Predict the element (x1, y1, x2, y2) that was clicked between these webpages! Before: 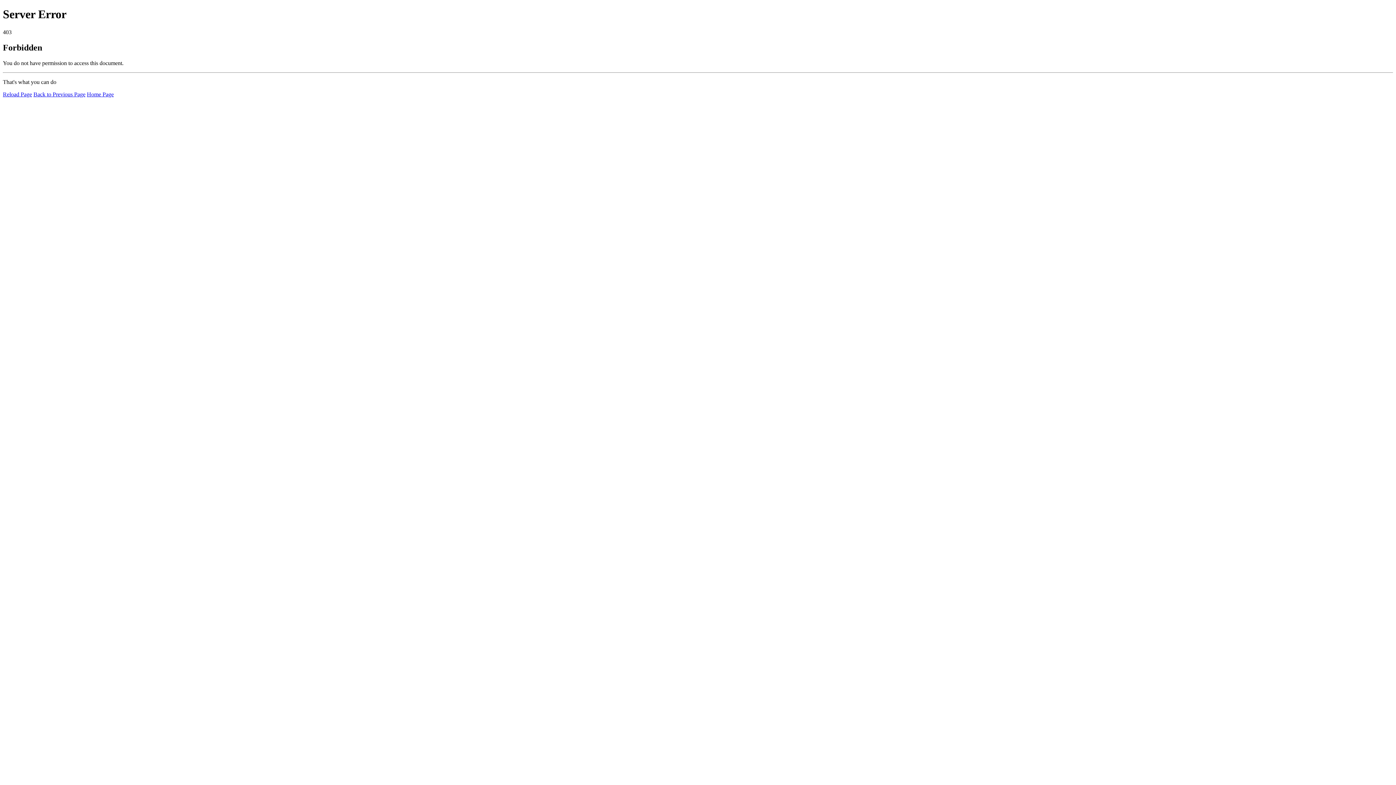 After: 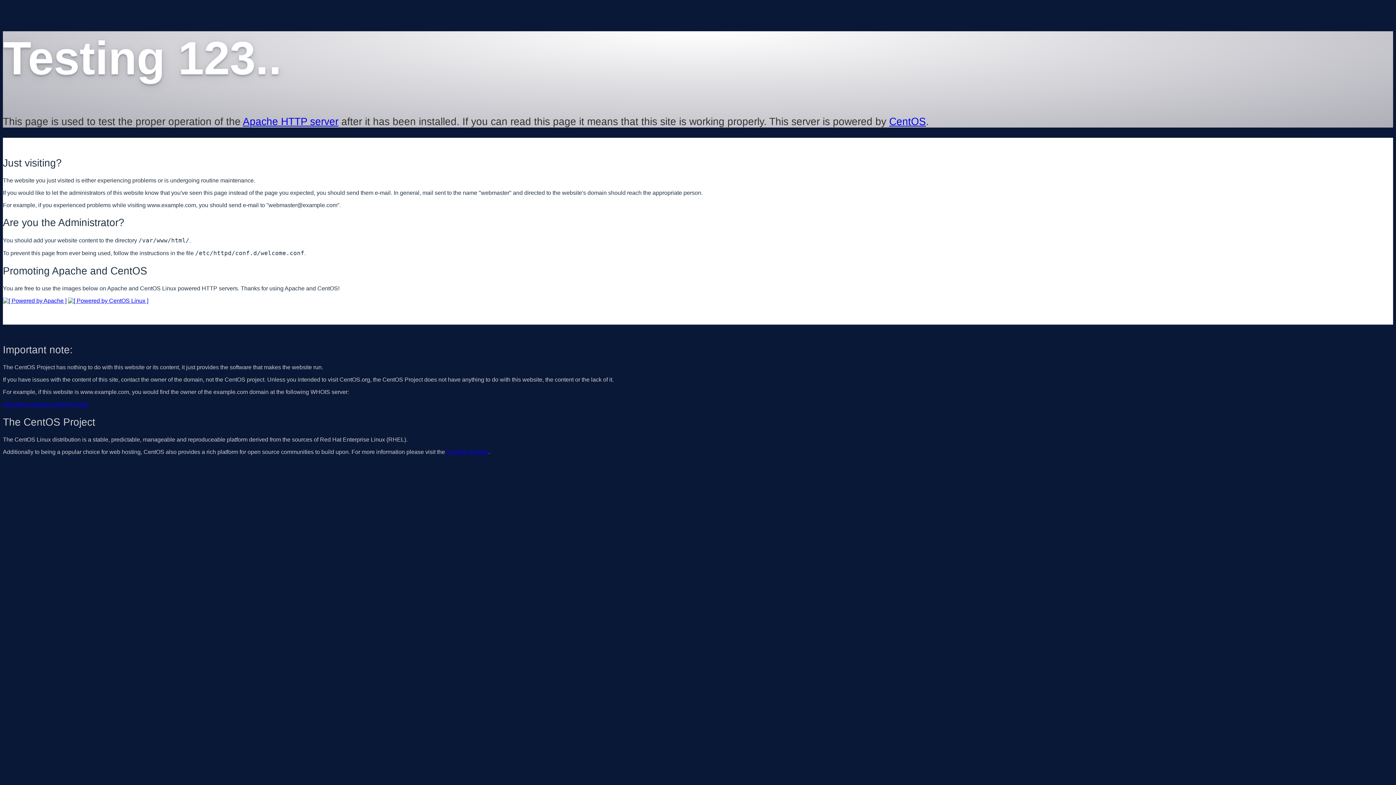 Action: label: Home Page bbox: (86, 91, 113, 97)